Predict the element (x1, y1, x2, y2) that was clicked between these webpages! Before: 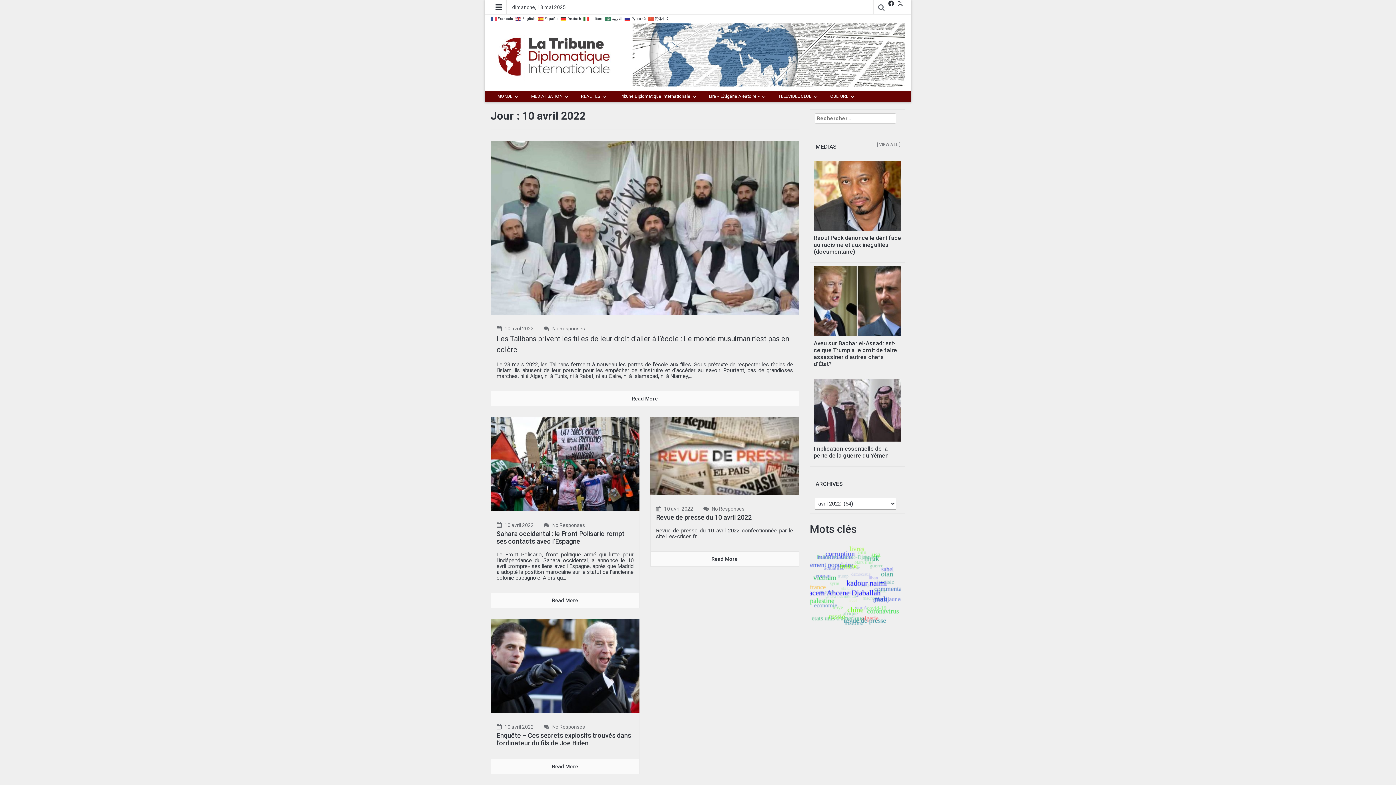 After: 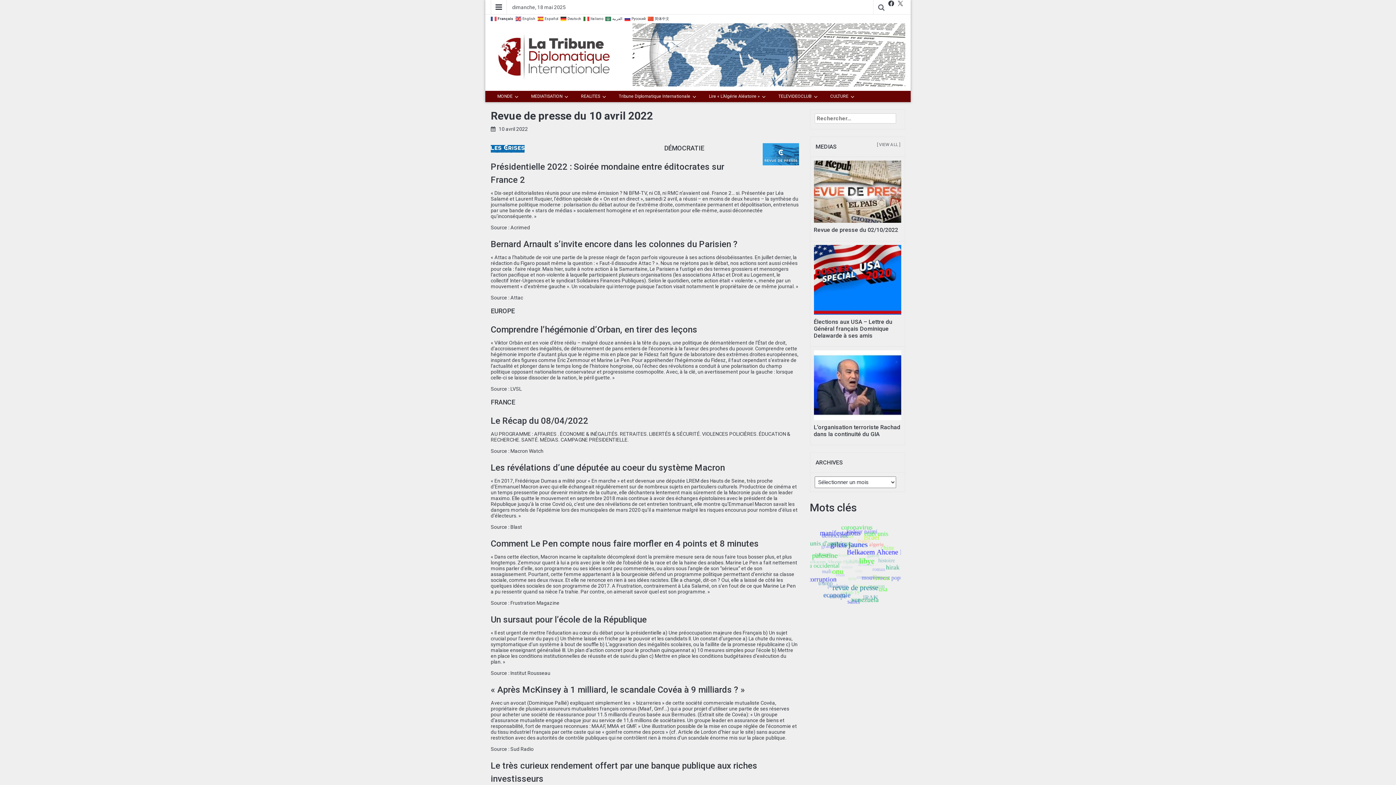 Action: bbox: (650, 452, 799, 458)